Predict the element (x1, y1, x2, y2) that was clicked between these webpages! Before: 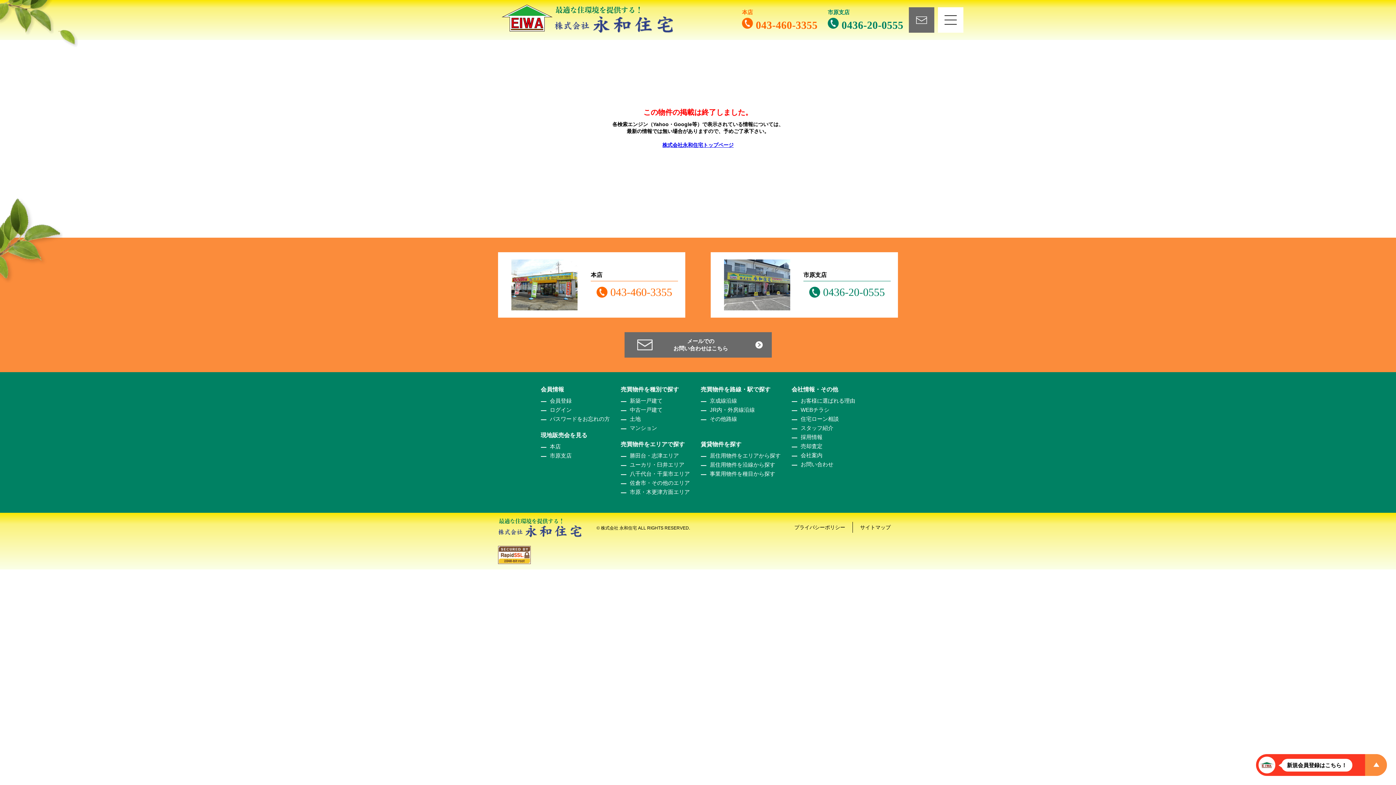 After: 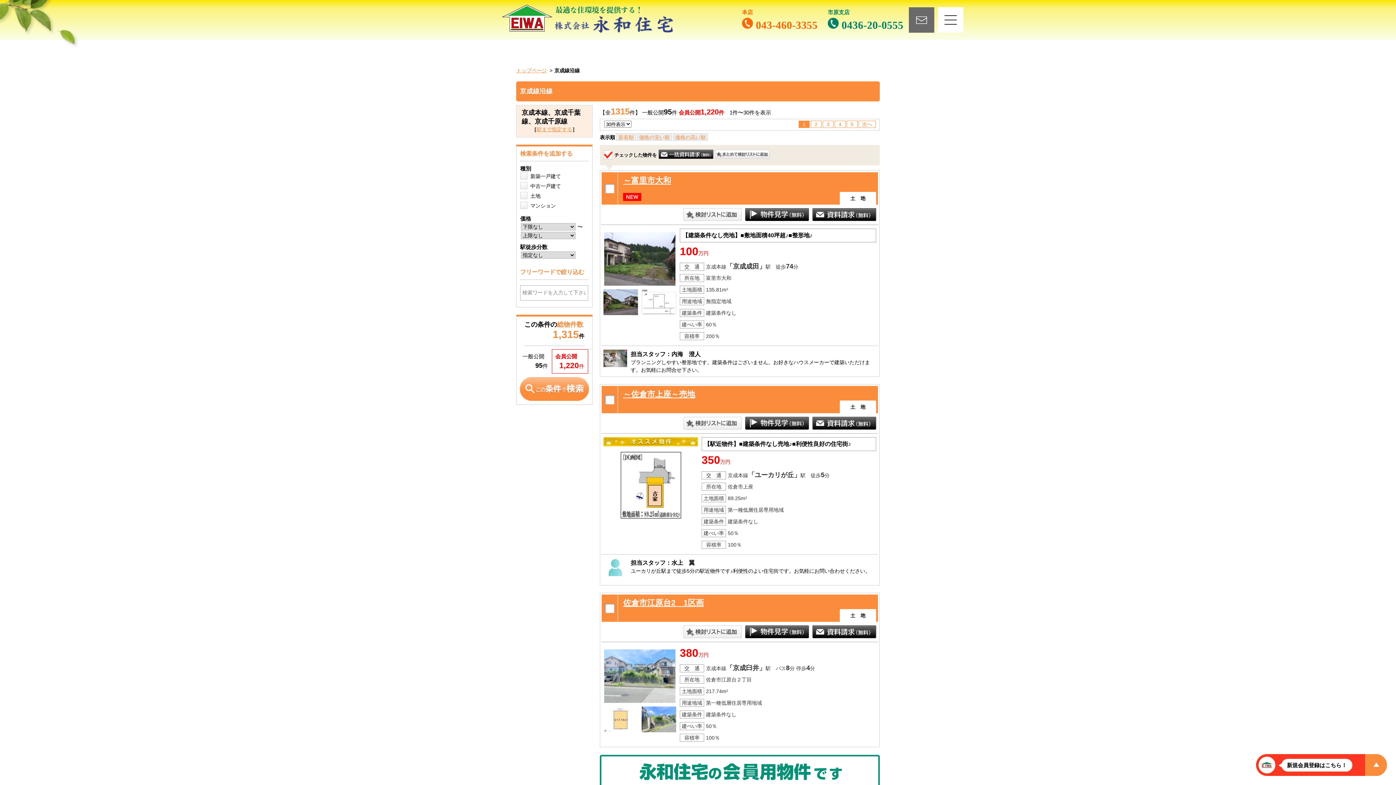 Action: label: 京成線沿線 bbox: (710, 397, 737, 404)